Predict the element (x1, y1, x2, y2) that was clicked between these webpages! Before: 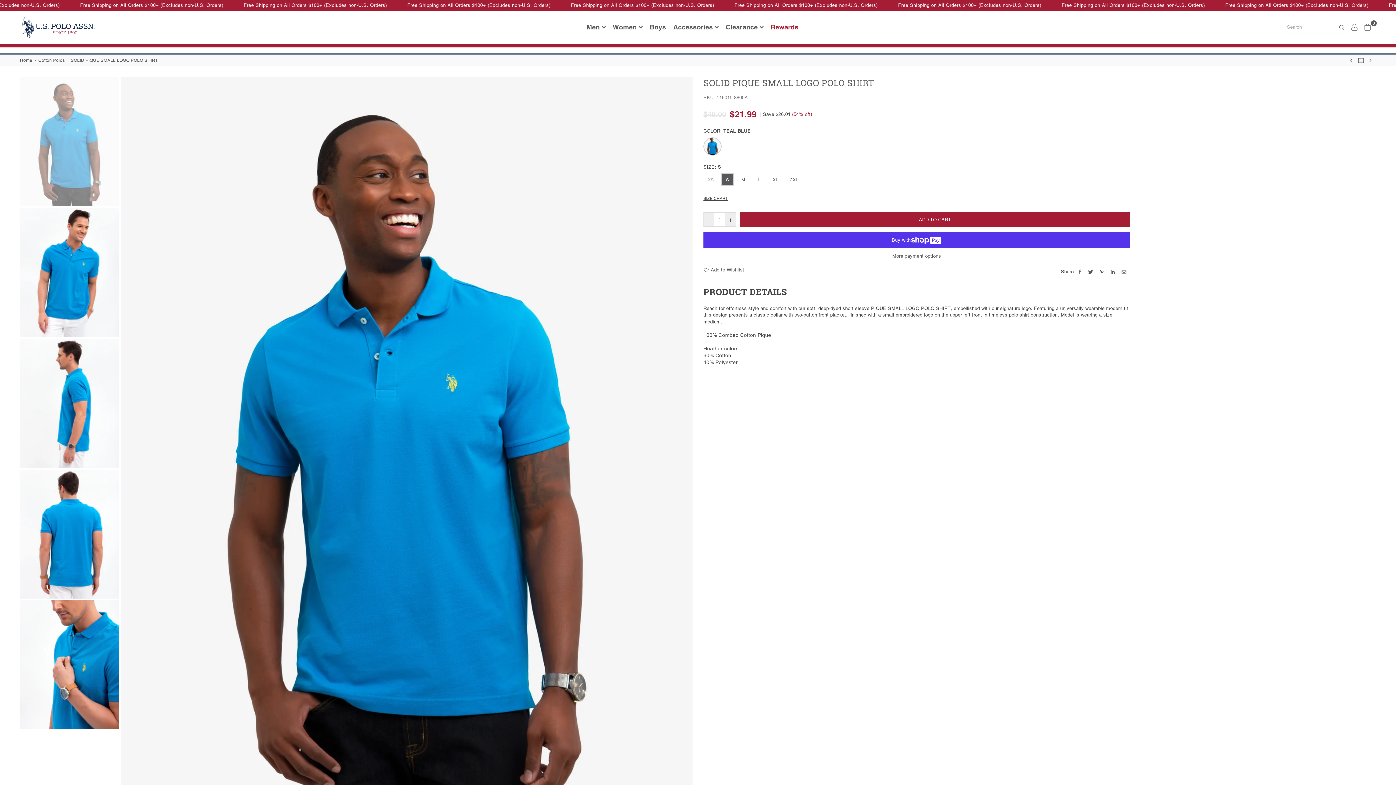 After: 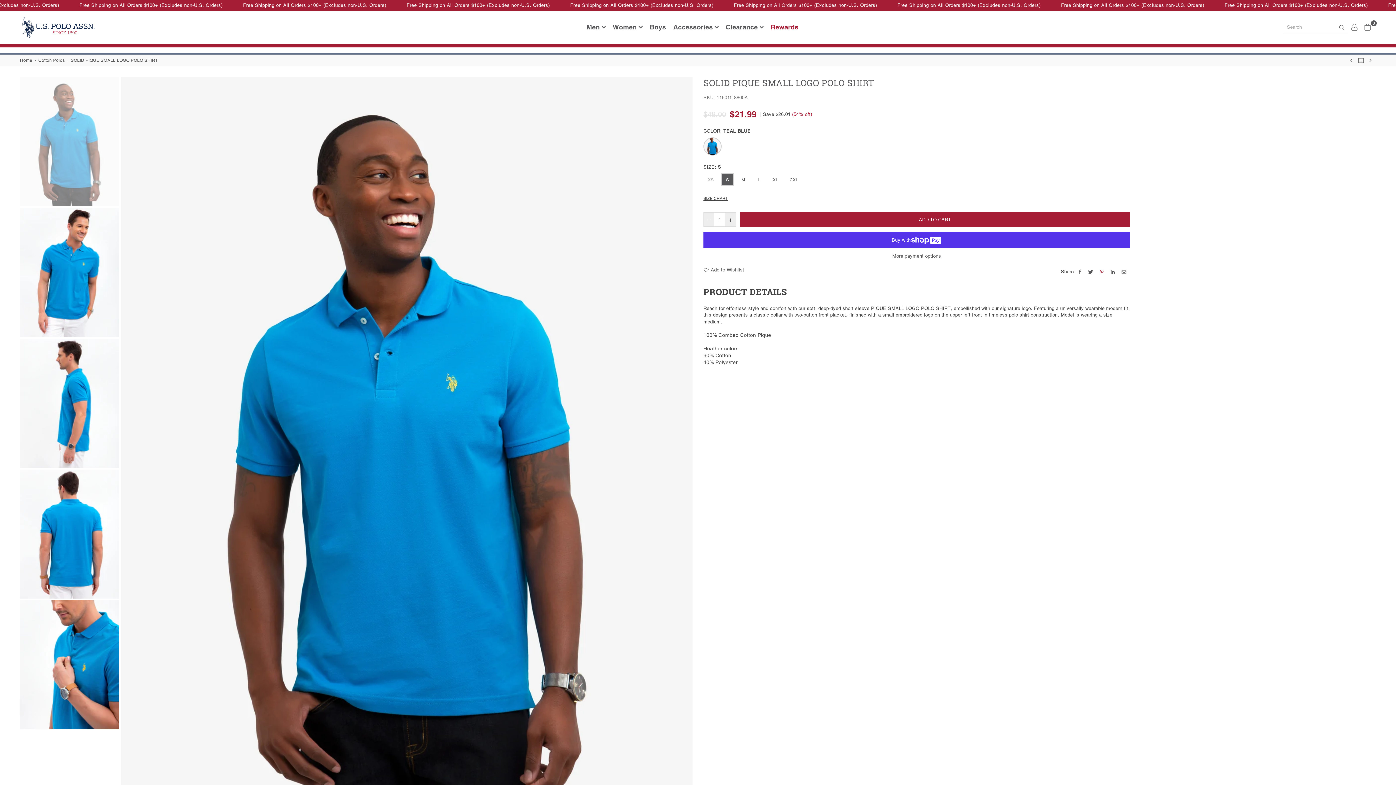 Action: bbox: (1100, 268, 1105, 275)